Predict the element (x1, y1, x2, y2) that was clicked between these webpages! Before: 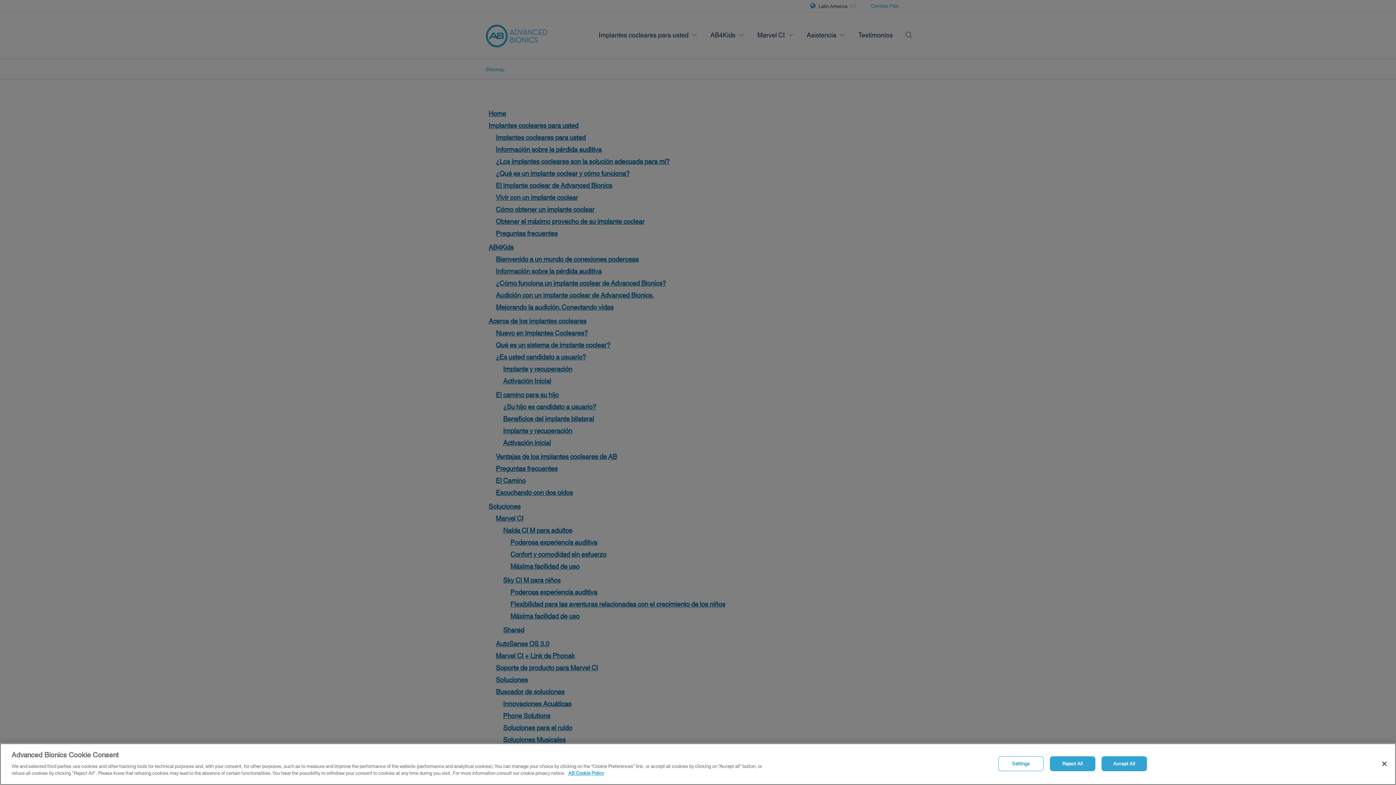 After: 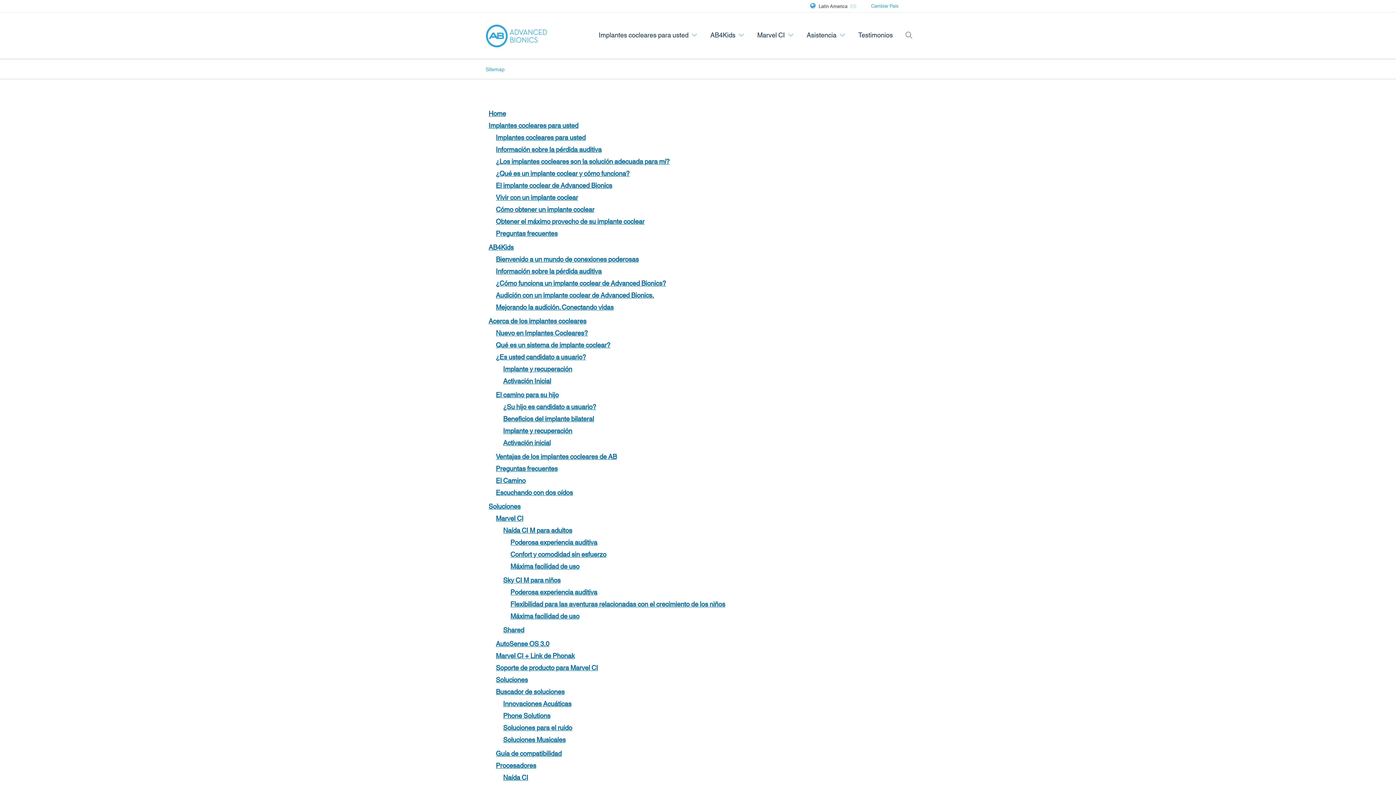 Action: label: Close bbox: (1376, 756, 1392, 772)